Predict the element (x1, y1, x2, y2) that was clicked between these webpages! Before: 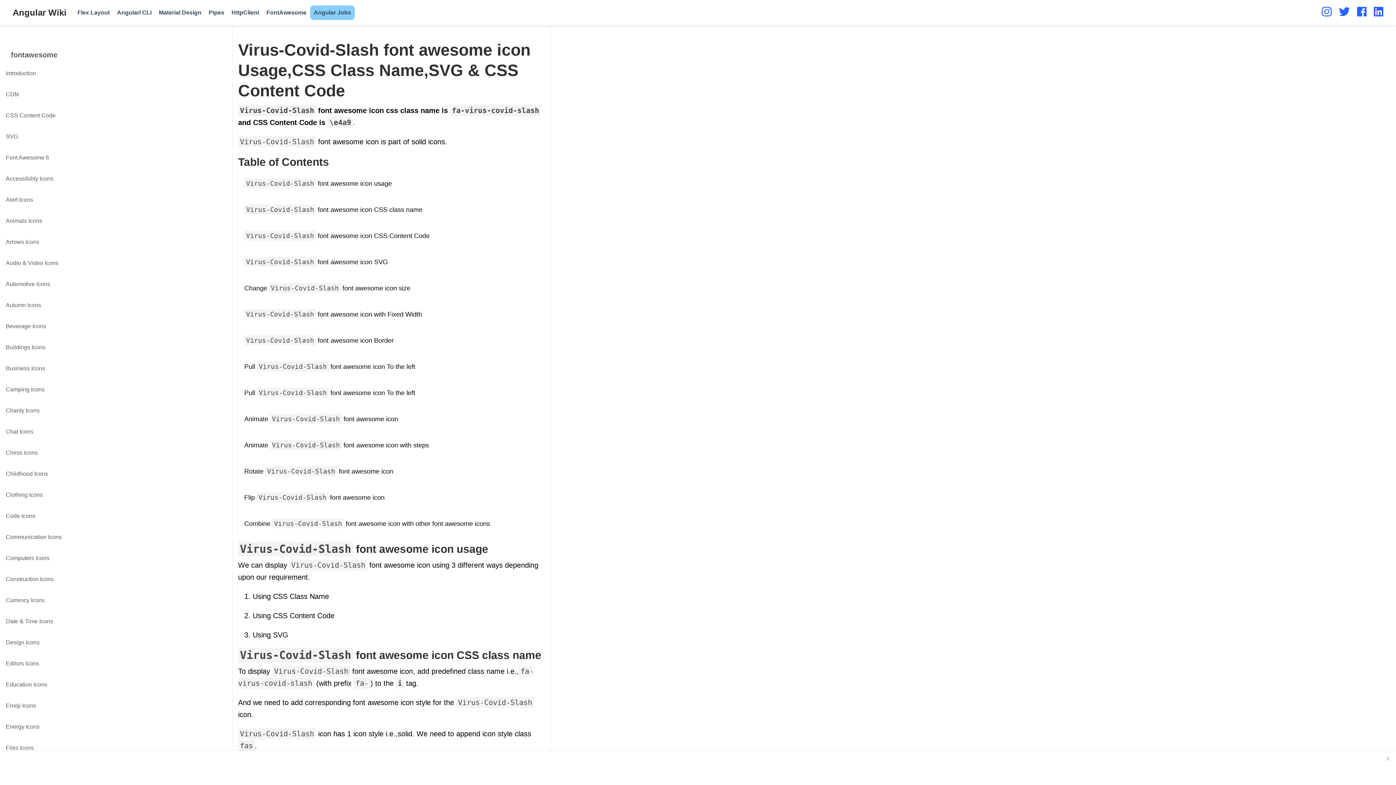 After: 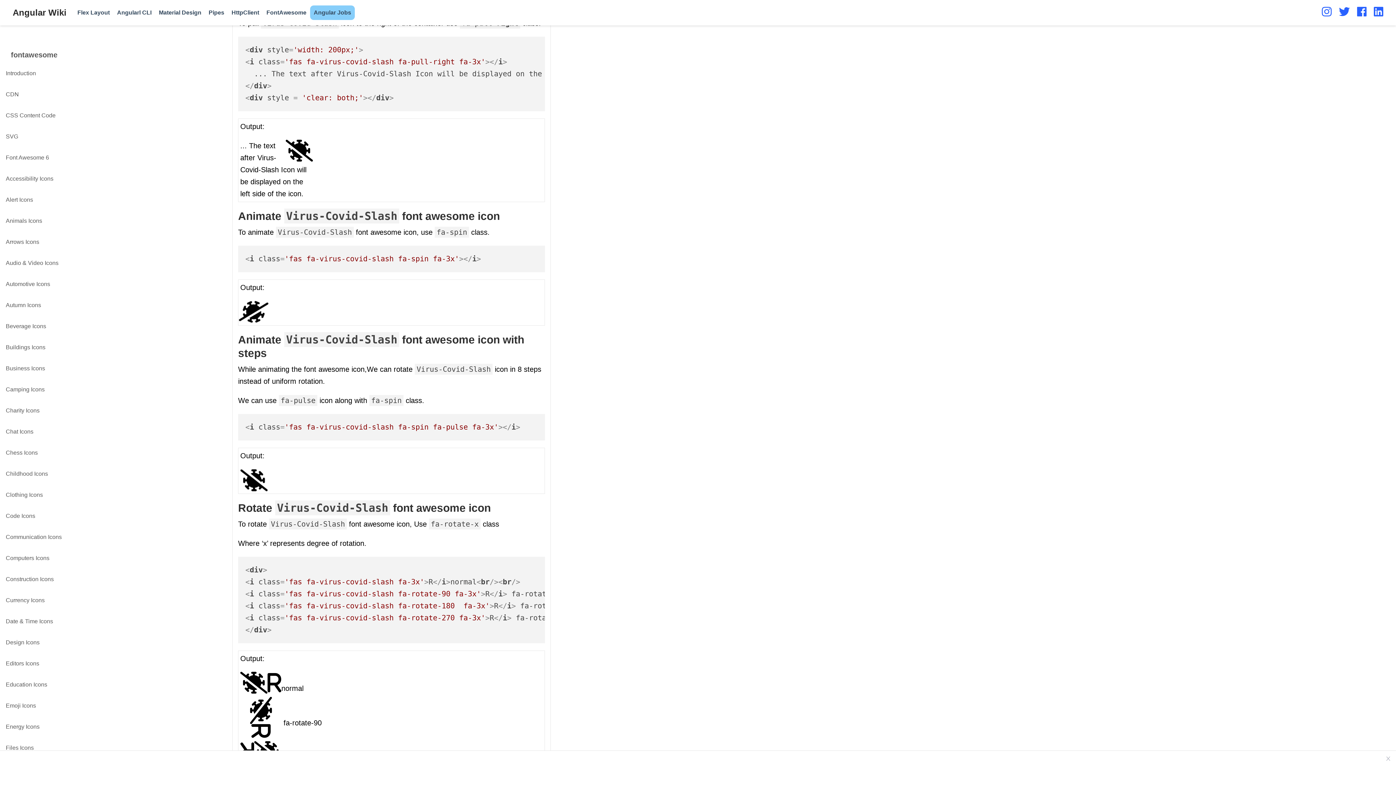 Action: label: Pull Virus-Covid-Slash font awesome icon To the left bbox: (238, 381, 545, 404)